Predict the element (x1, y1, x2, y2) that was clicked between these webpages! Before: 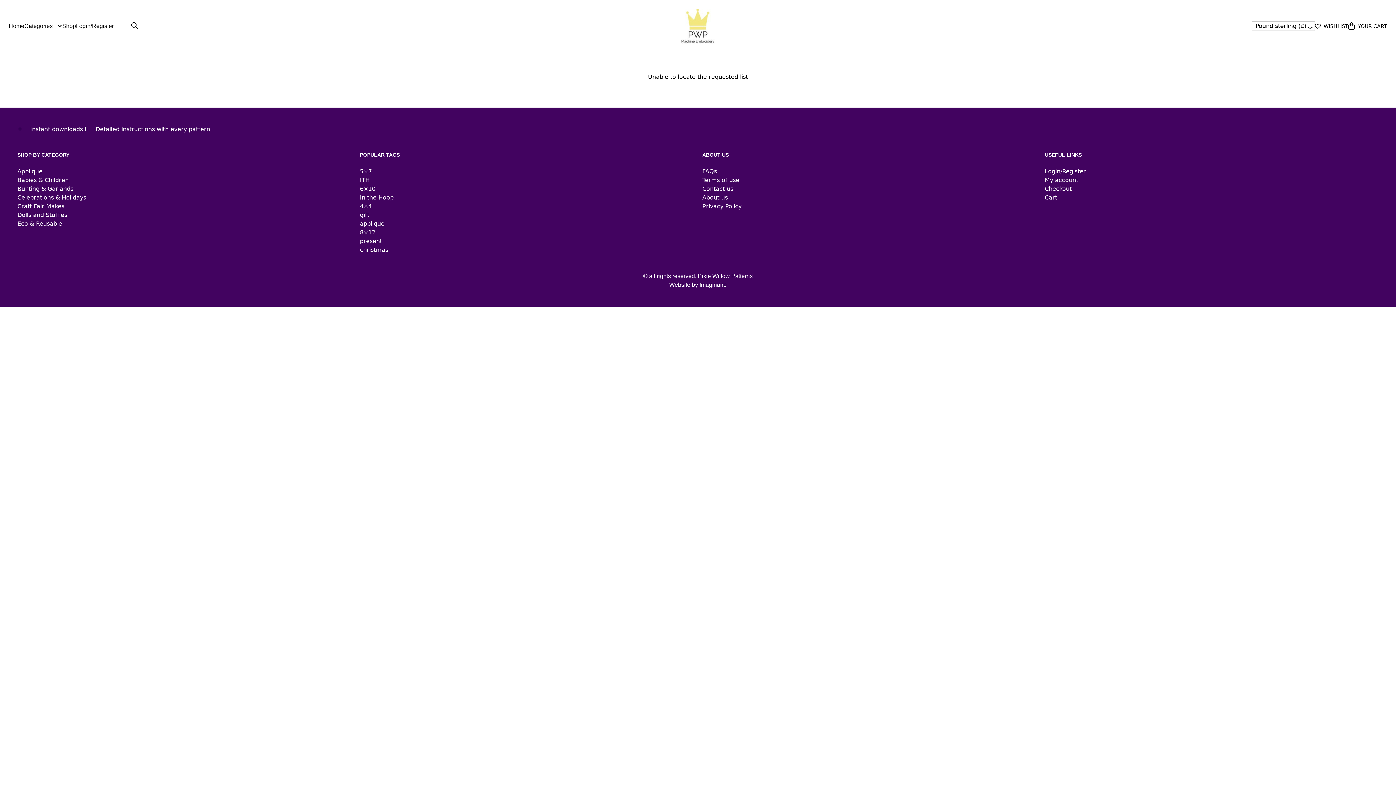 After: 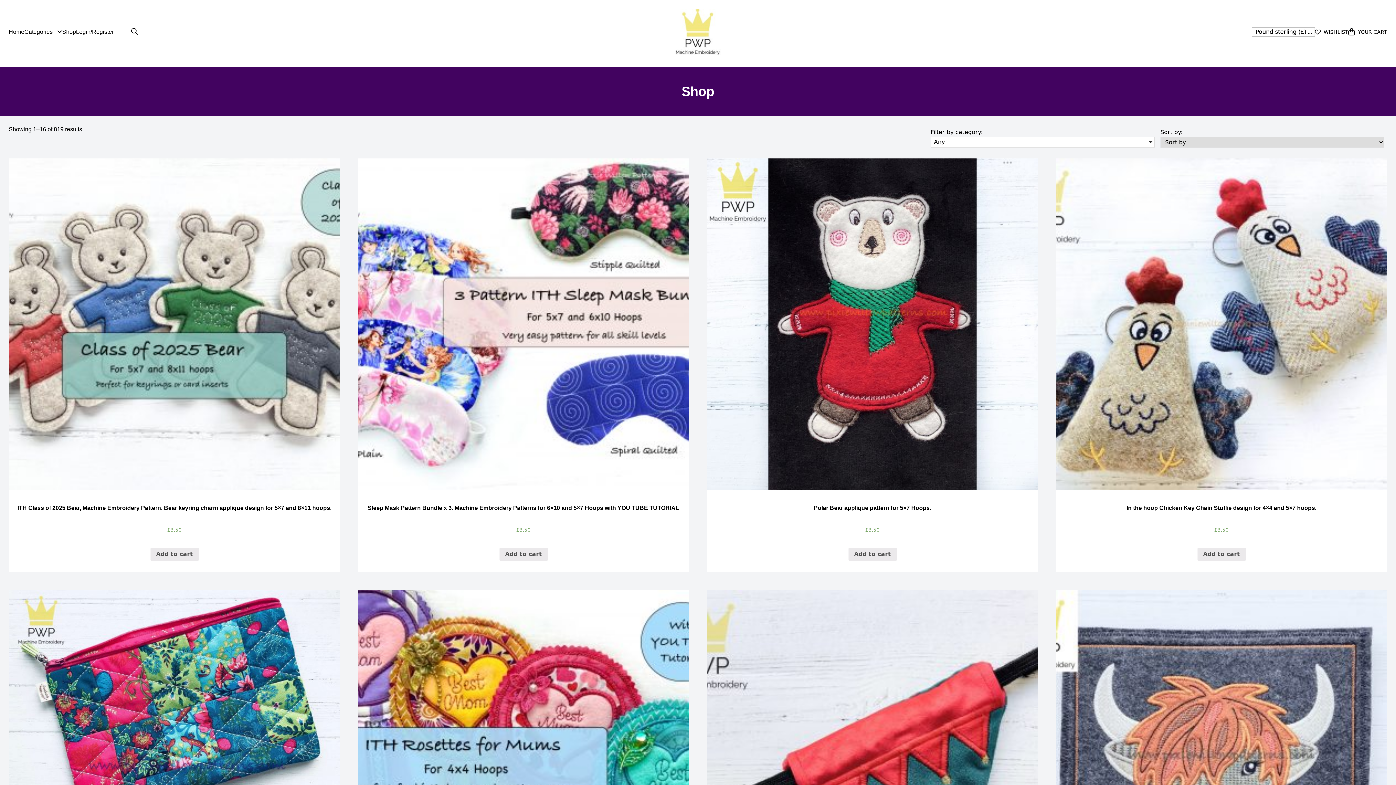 Action: label: Shop bbox: (62, 22, 76, 29)